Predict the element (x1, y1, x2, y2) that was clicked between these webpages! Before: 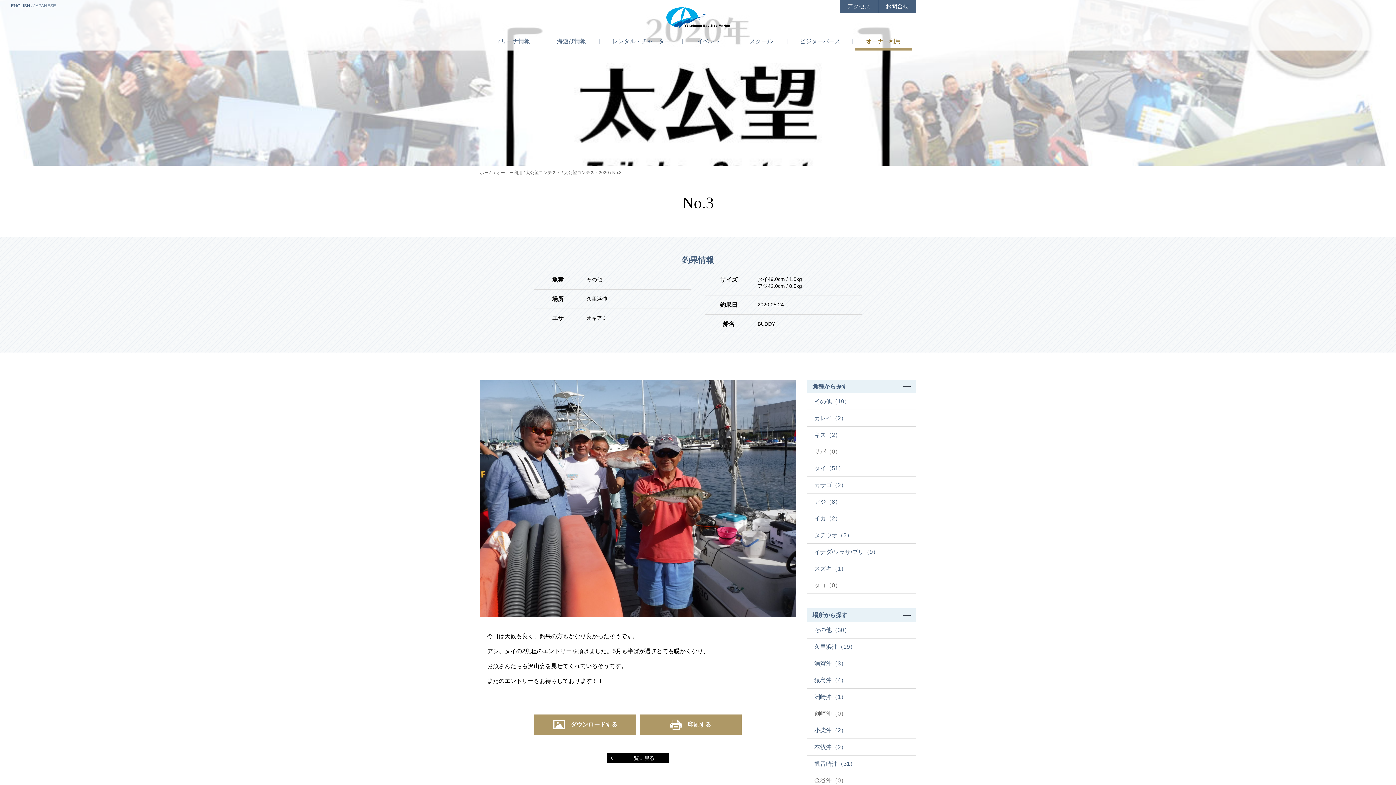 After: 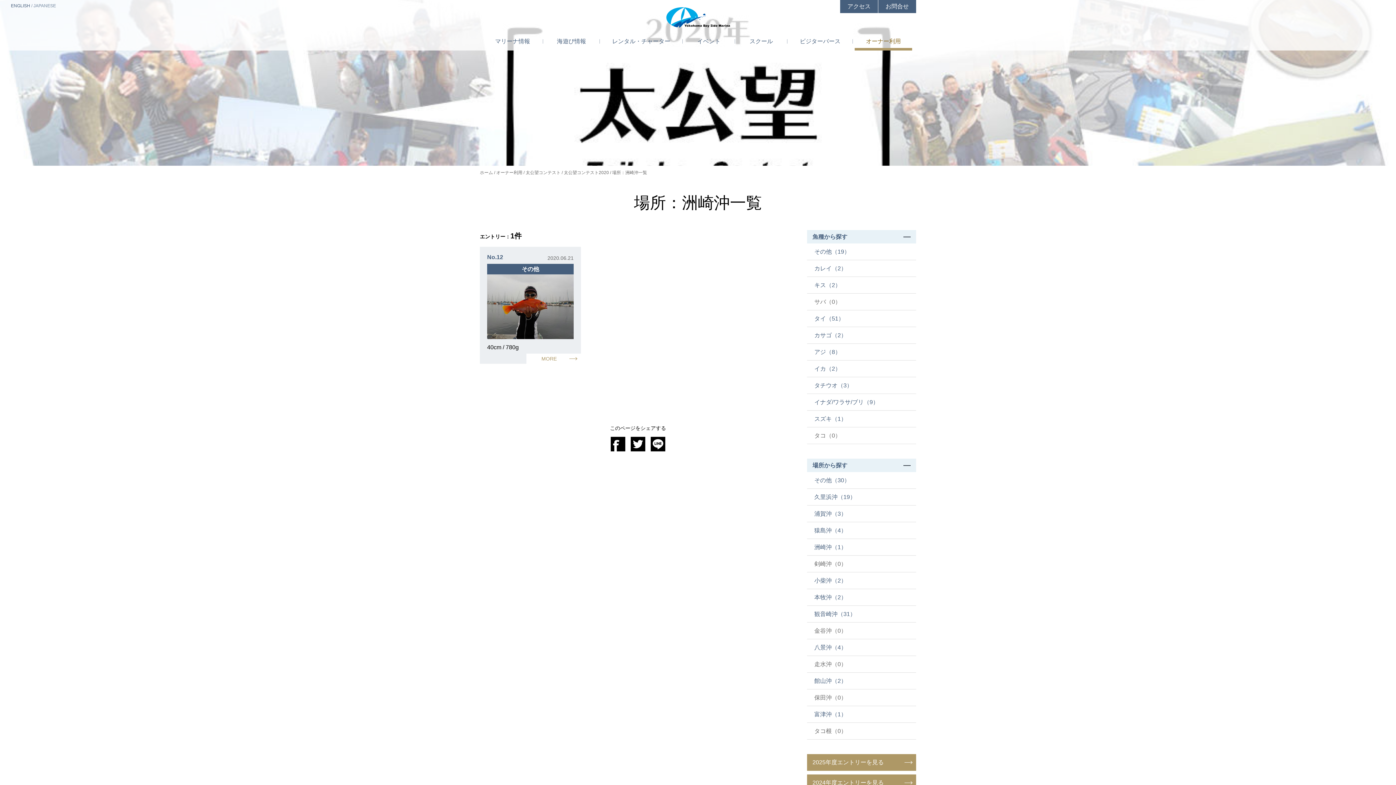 Action: label: 洲崎沖（1） bbox: (807, 689, 916, 705)